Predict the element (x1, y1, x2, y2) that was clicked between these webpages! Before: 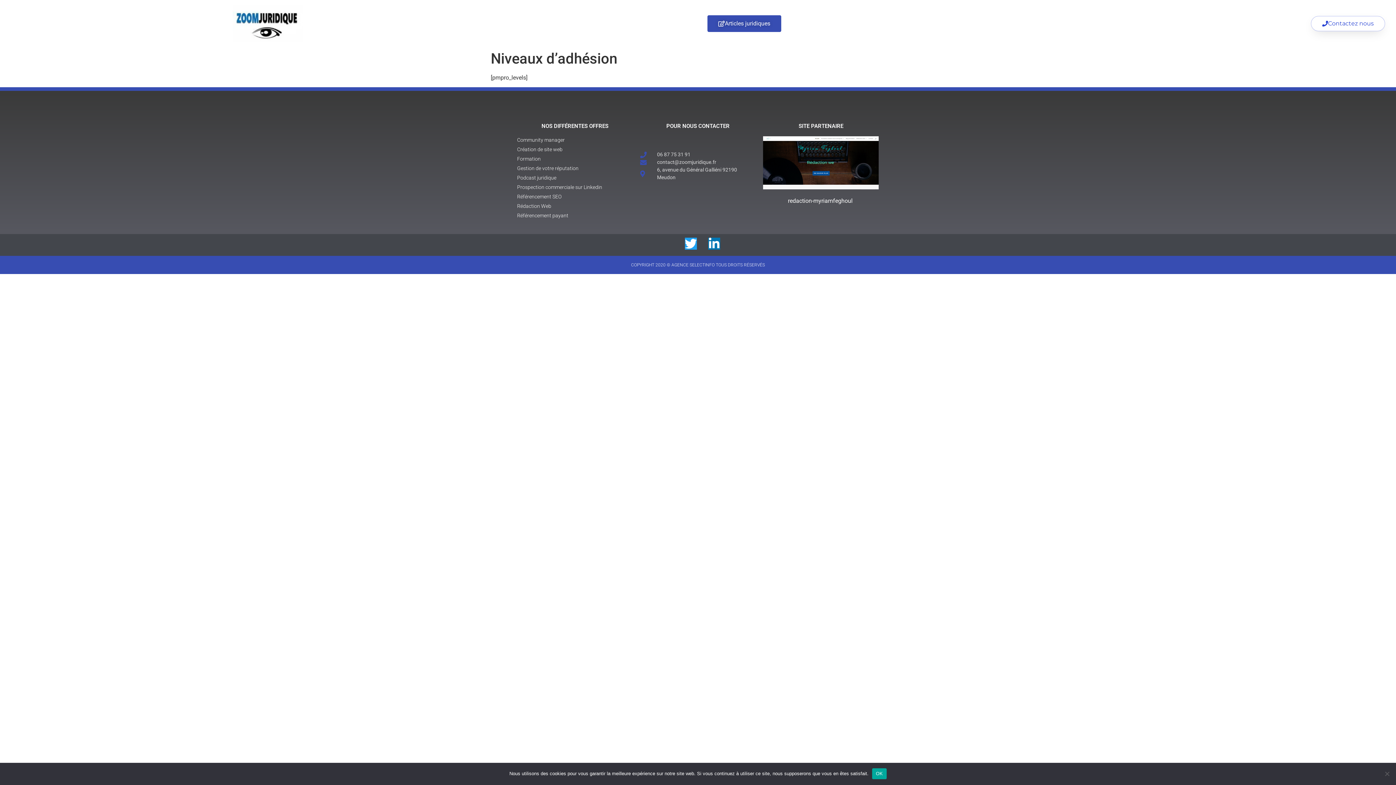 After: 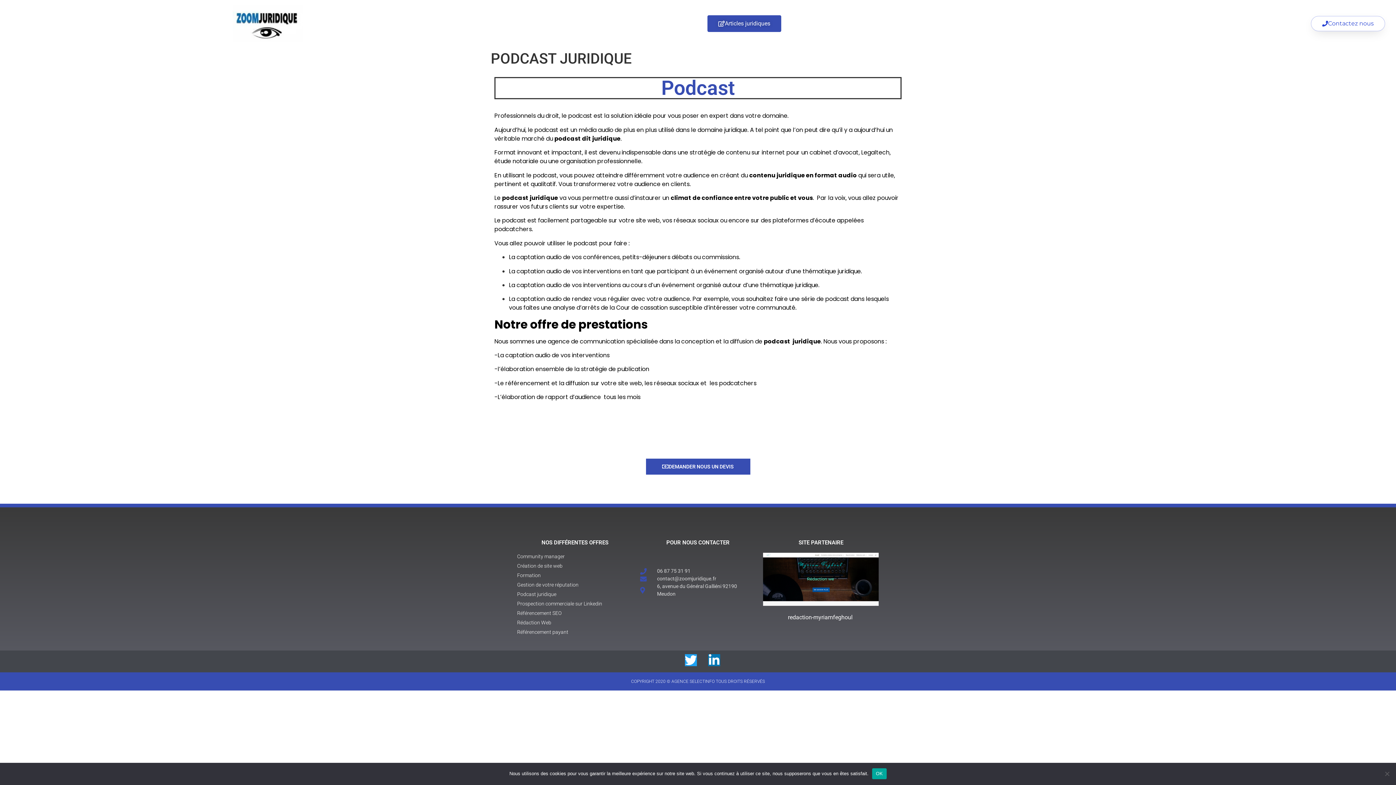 Action: label: Podcast juridique bbox: (517, 174, 633, 181)